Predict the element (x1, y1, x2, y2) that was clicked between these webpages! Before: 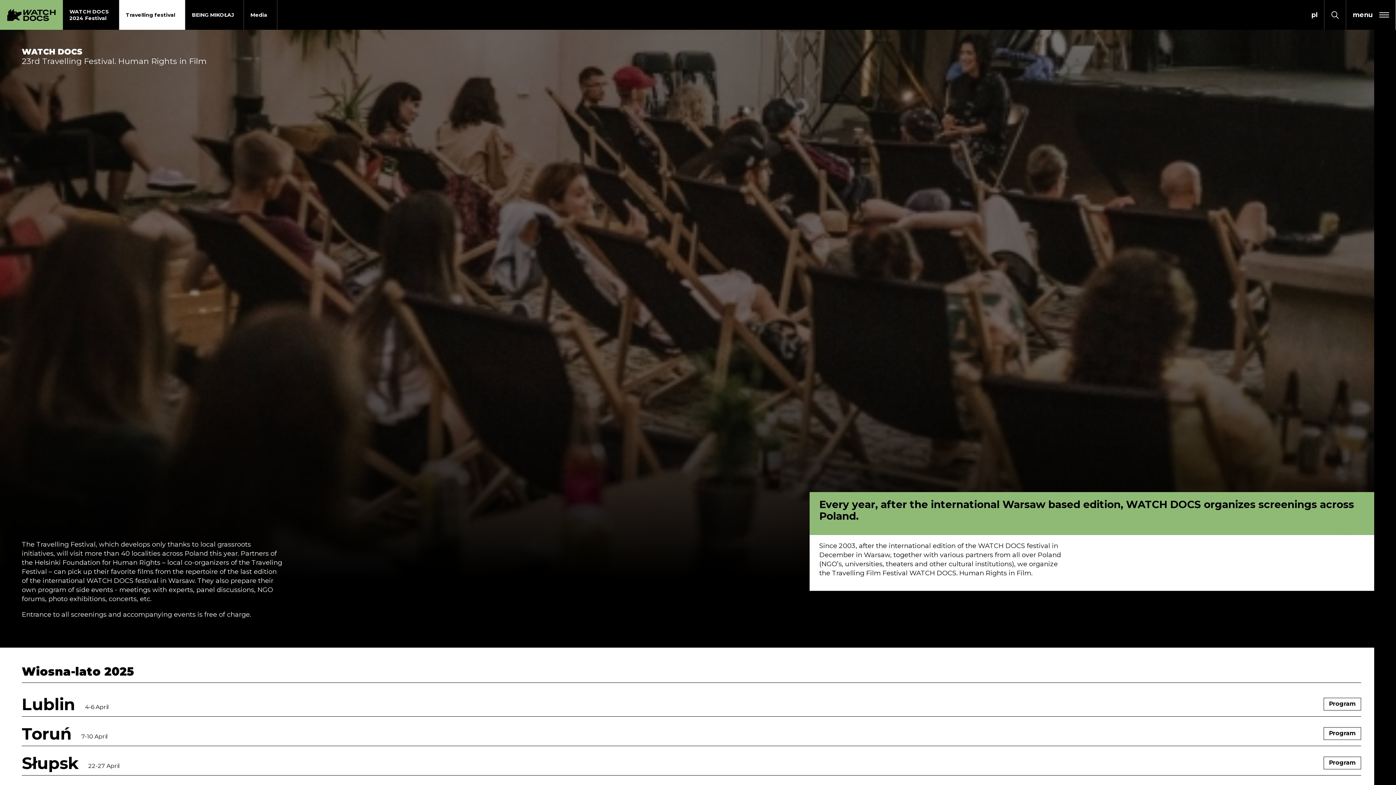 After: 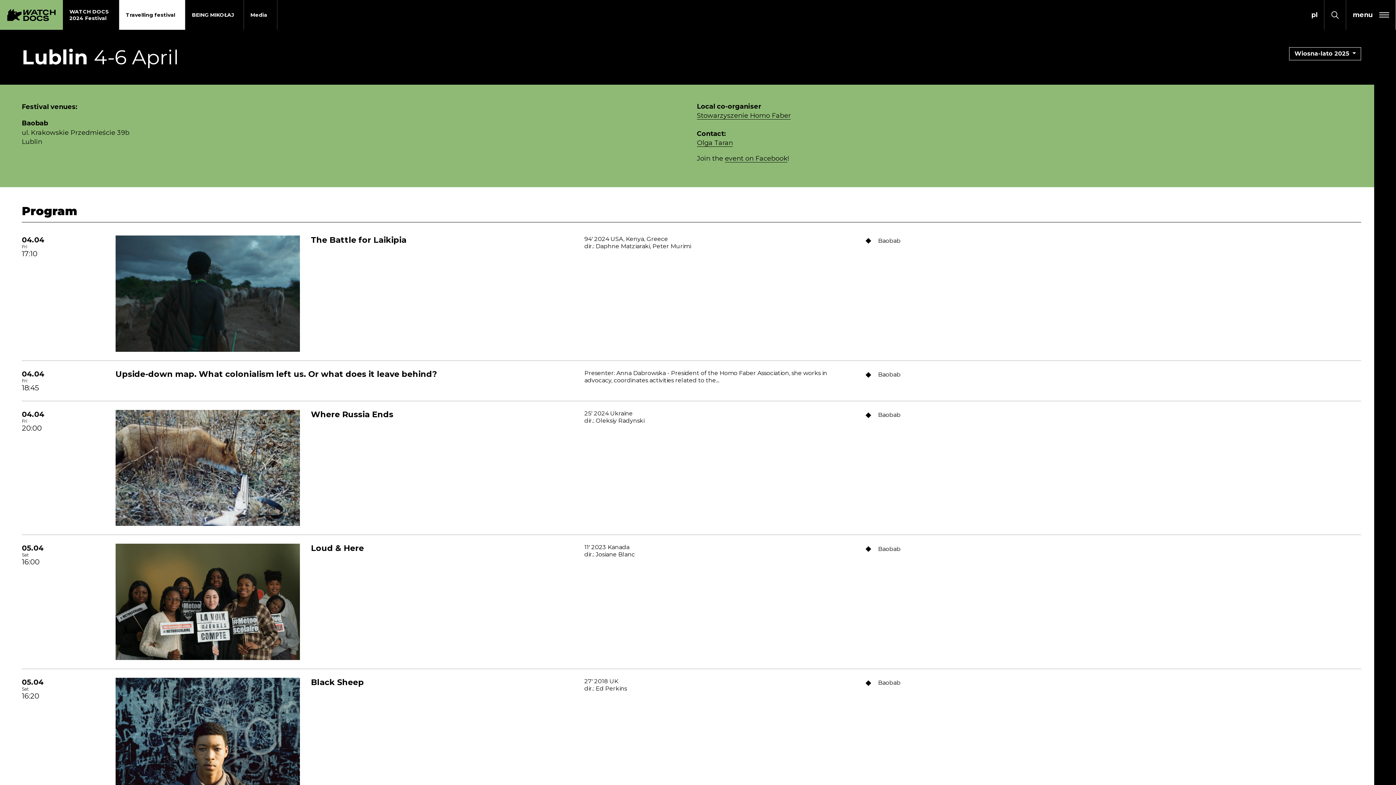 Action: bbox: (21, 696, 1361, 717) label: Lublin
4-6 April
Program